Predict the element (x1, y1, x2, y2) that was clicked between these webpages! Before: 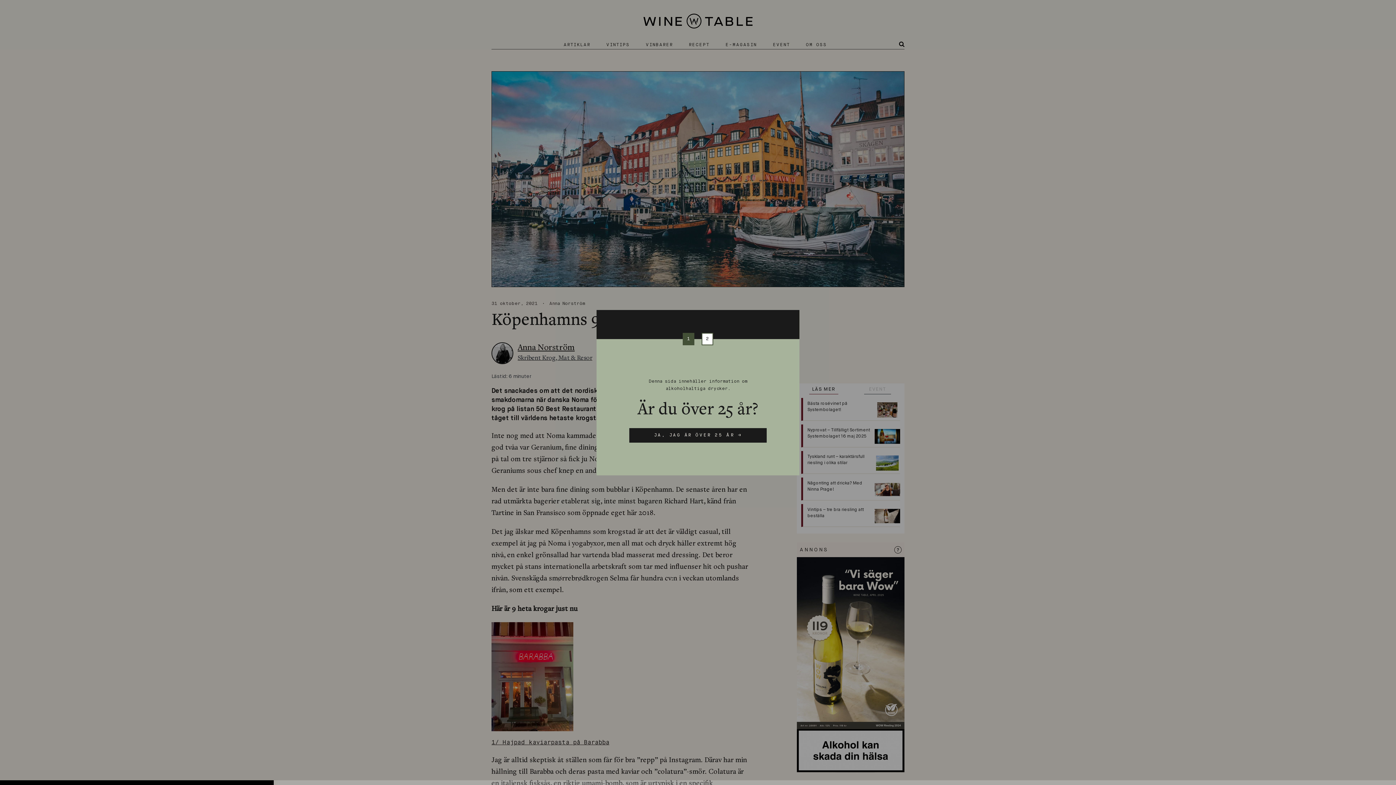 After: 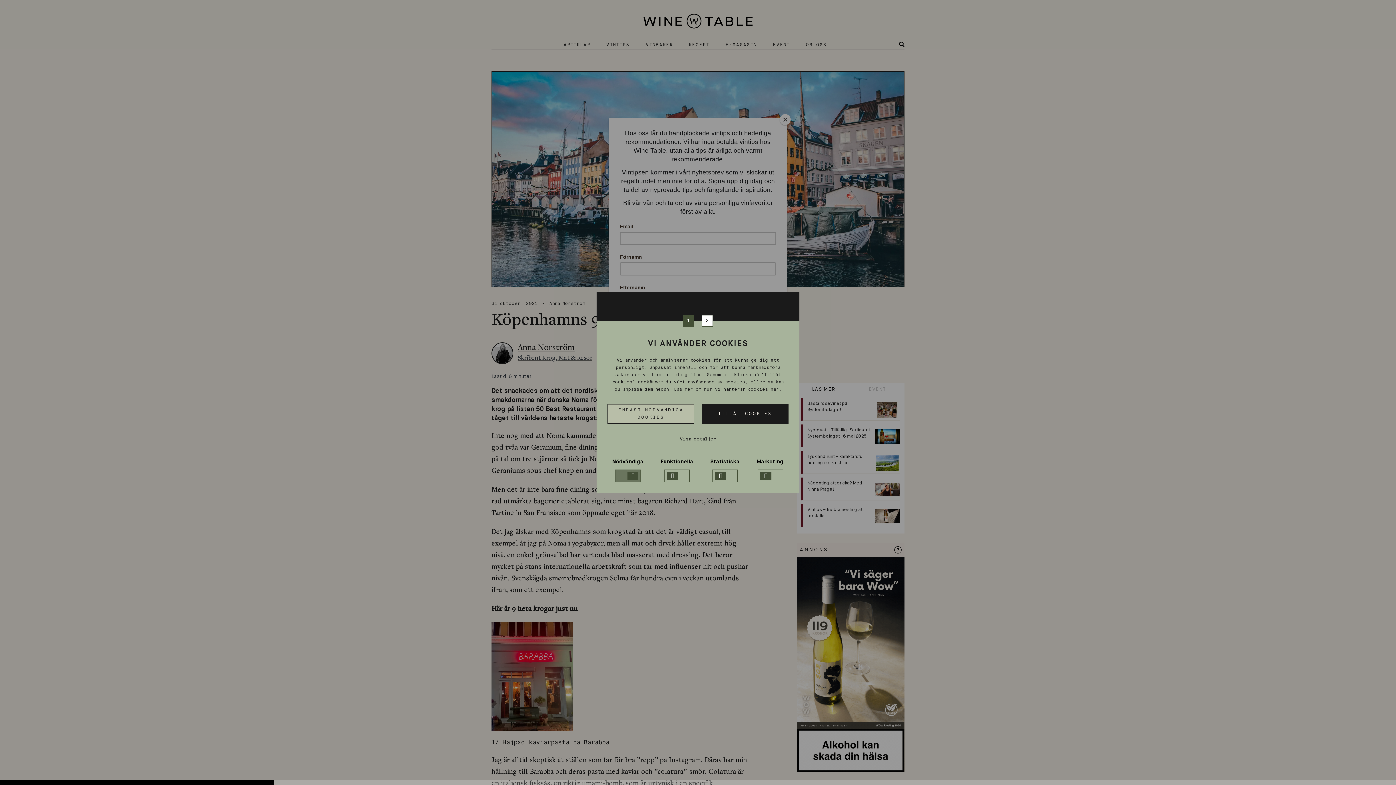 Action: bbox: (629, 428, 766, 442) label: JA, JAG ÄR ÖVER 25 ÅR →